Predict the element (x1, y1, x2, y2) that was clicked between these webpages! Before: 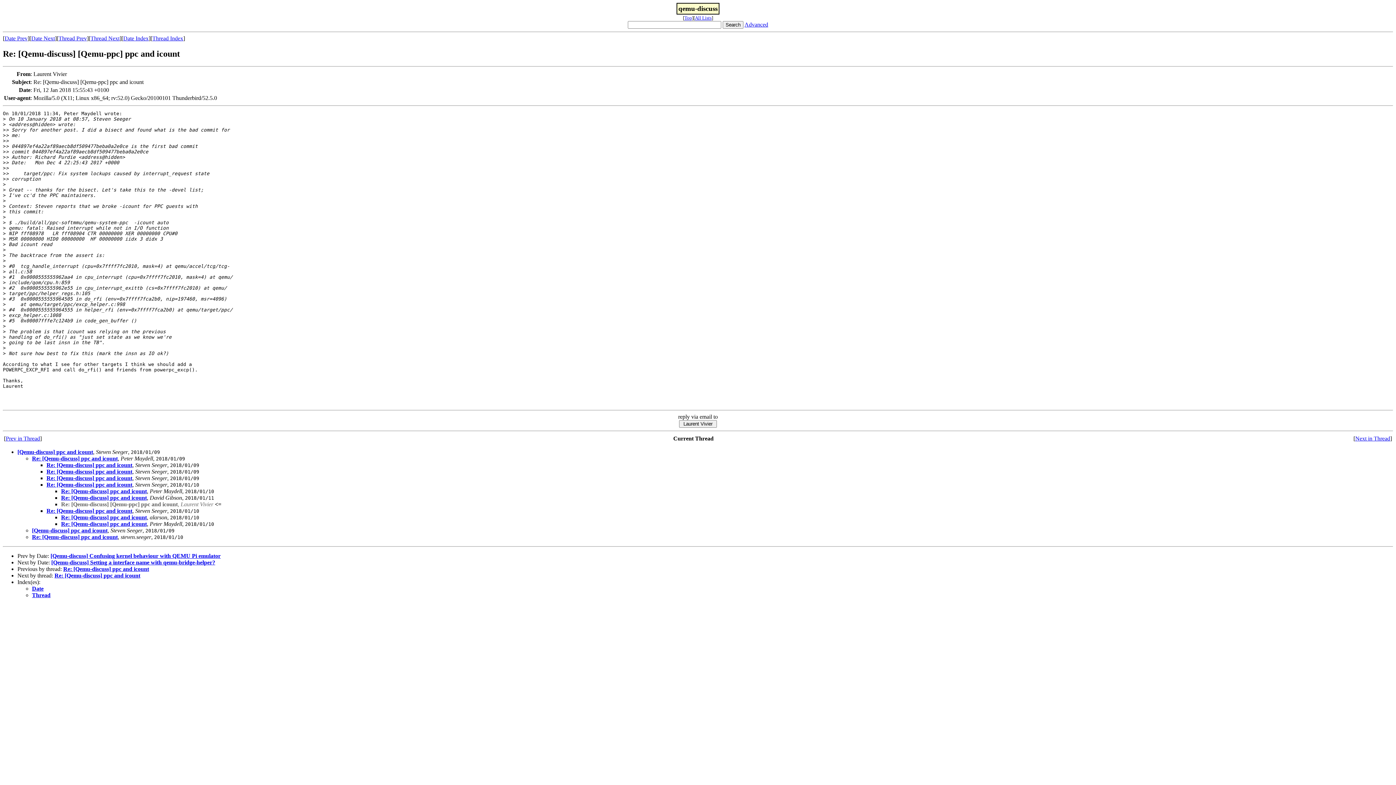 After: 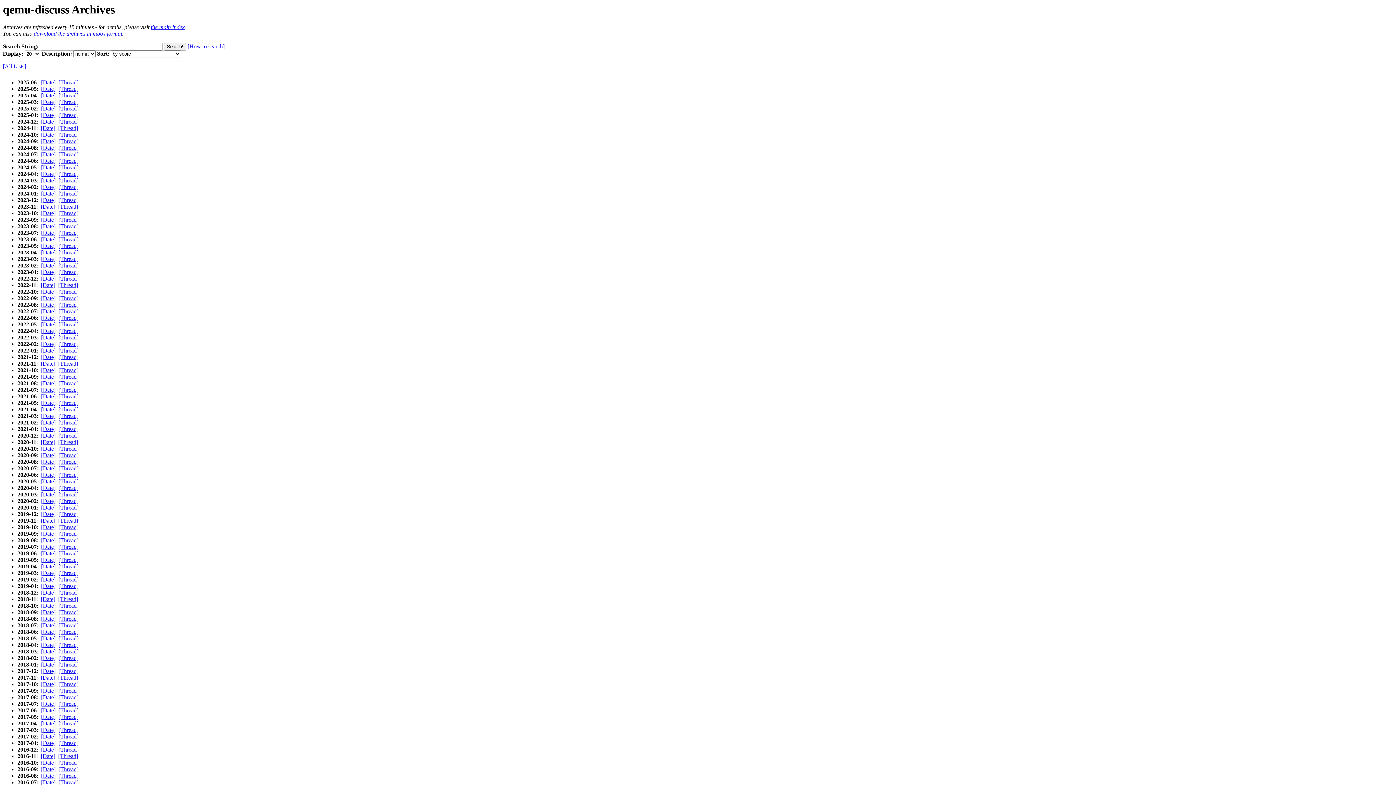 Action: bbox: (684, 15, 692, 20) label: Top